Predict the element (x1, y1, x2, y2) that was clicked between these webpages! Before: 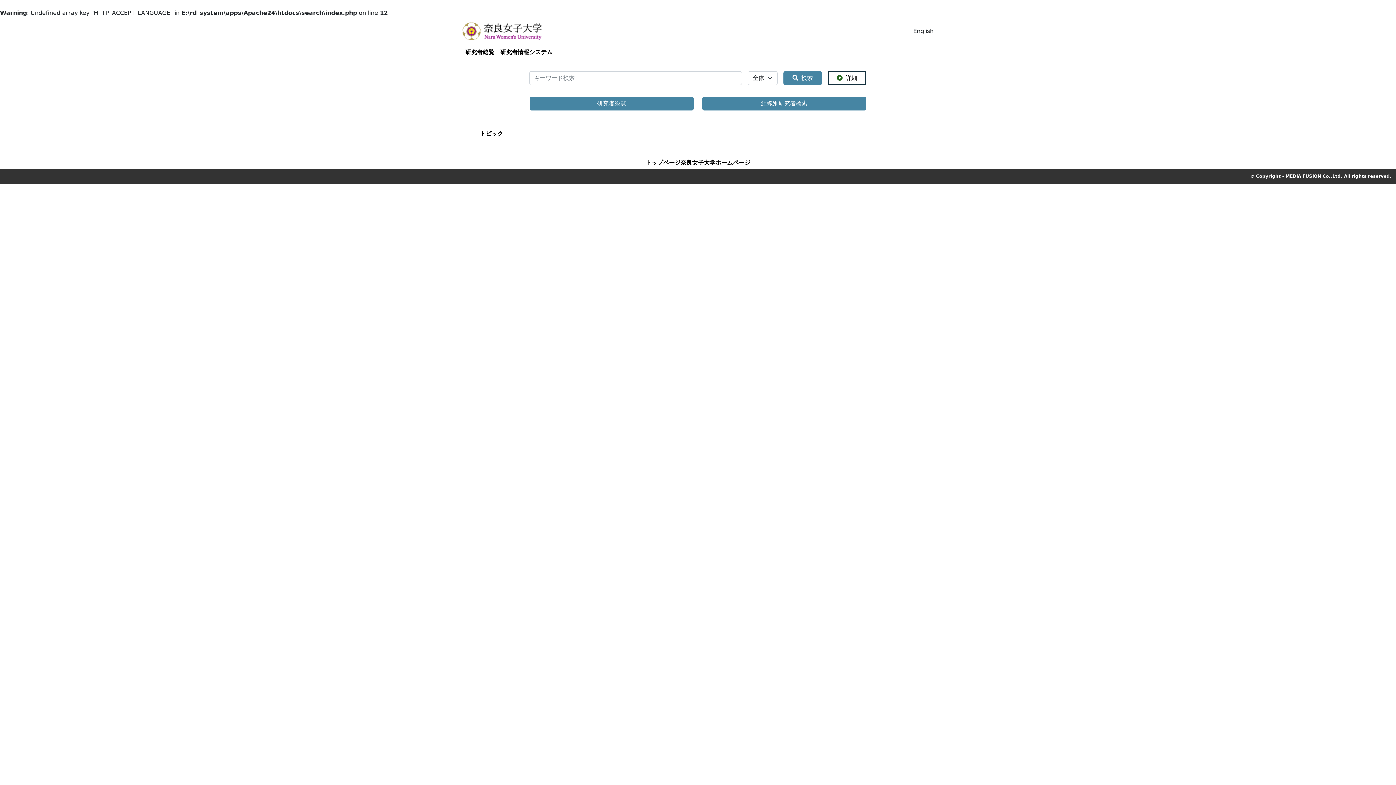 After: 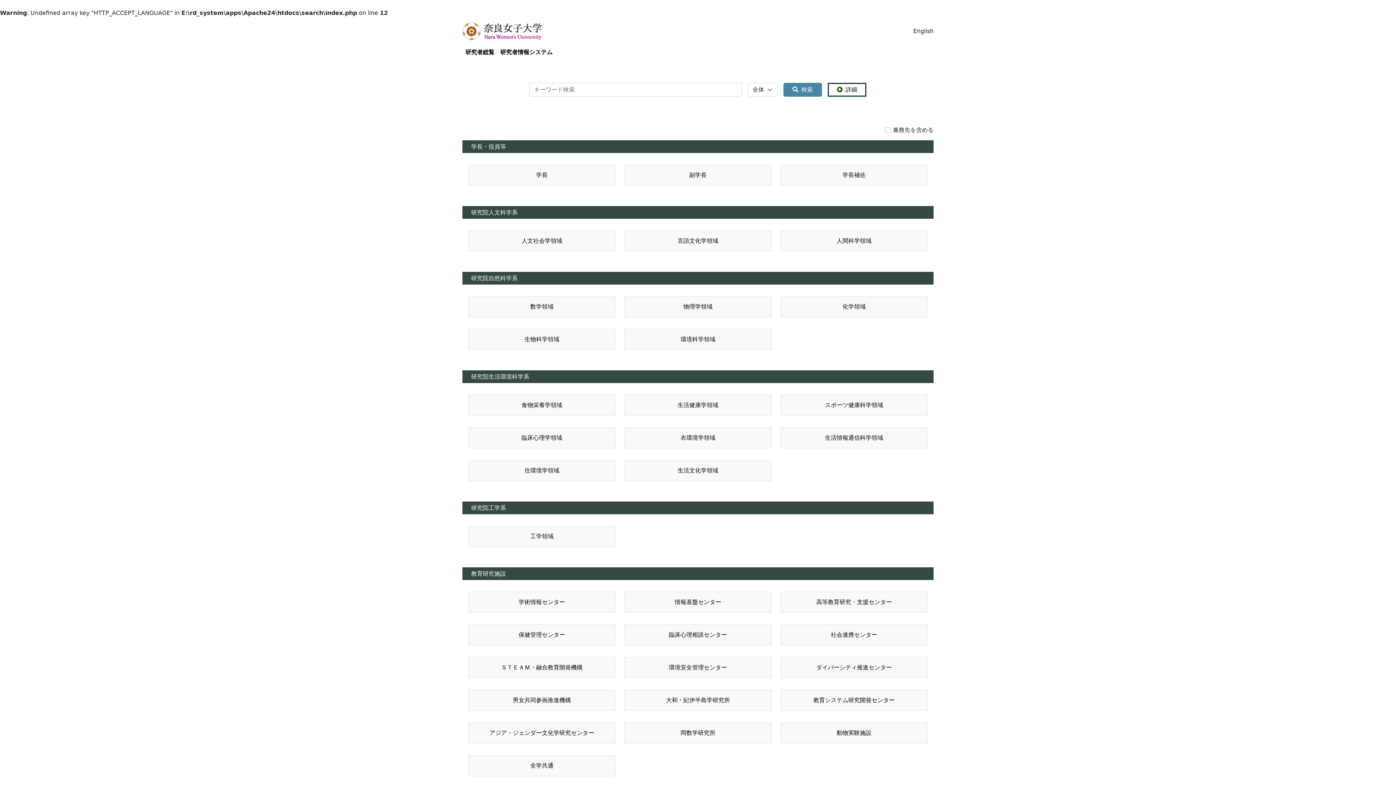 Action: label: 組織別研究者検索 bbox: (702, 96, 866, 110)